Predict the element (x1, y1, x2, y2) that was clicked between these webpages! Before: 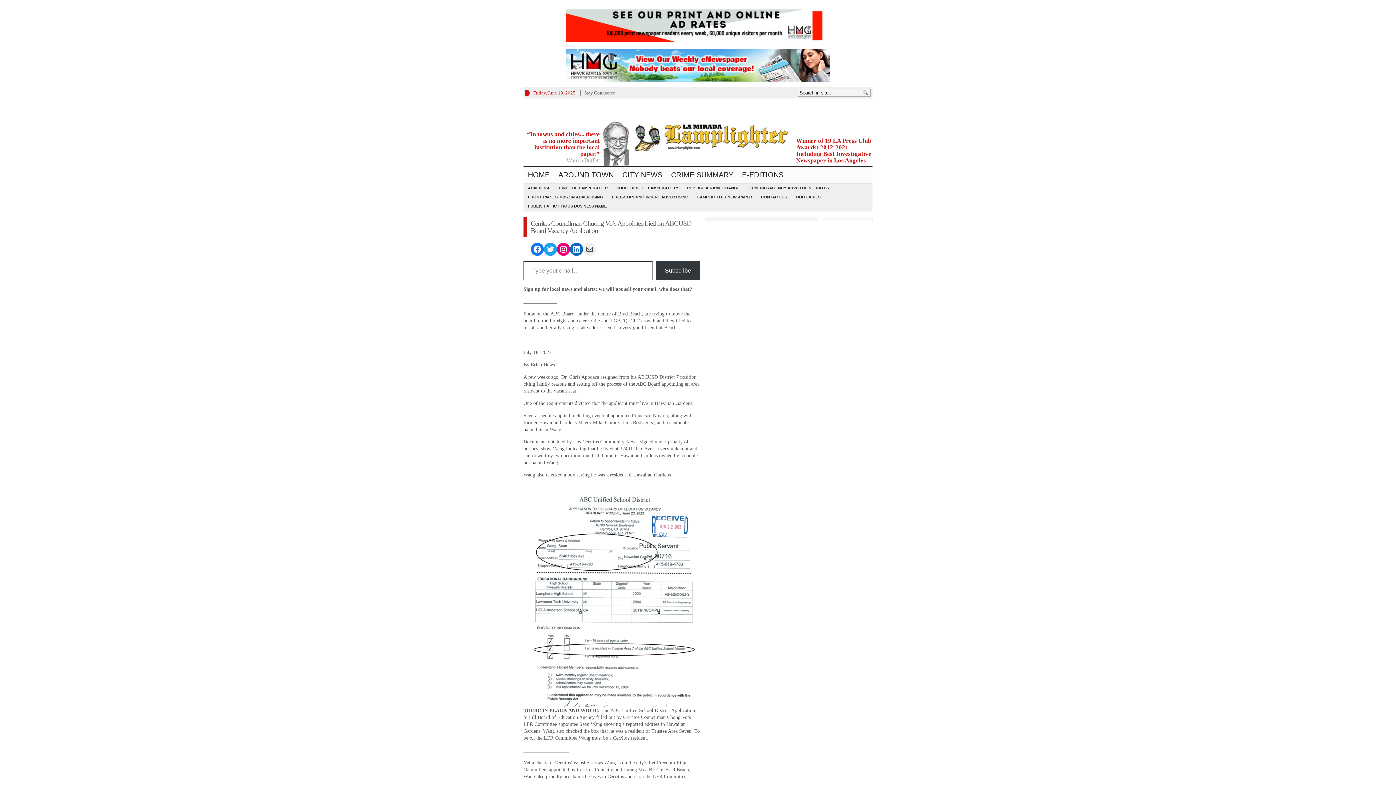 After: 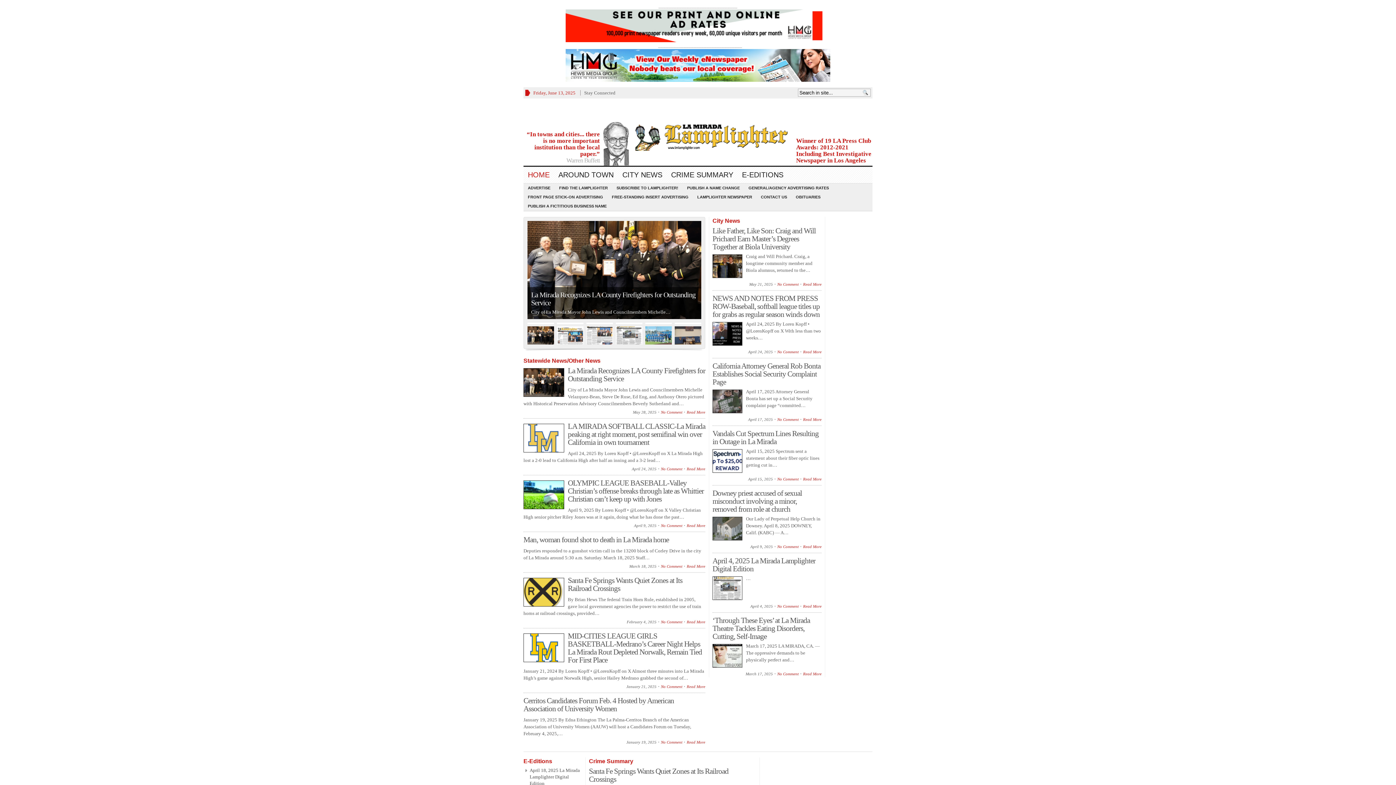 Action: label: HOME bbox: (523, 166, 554, 182)